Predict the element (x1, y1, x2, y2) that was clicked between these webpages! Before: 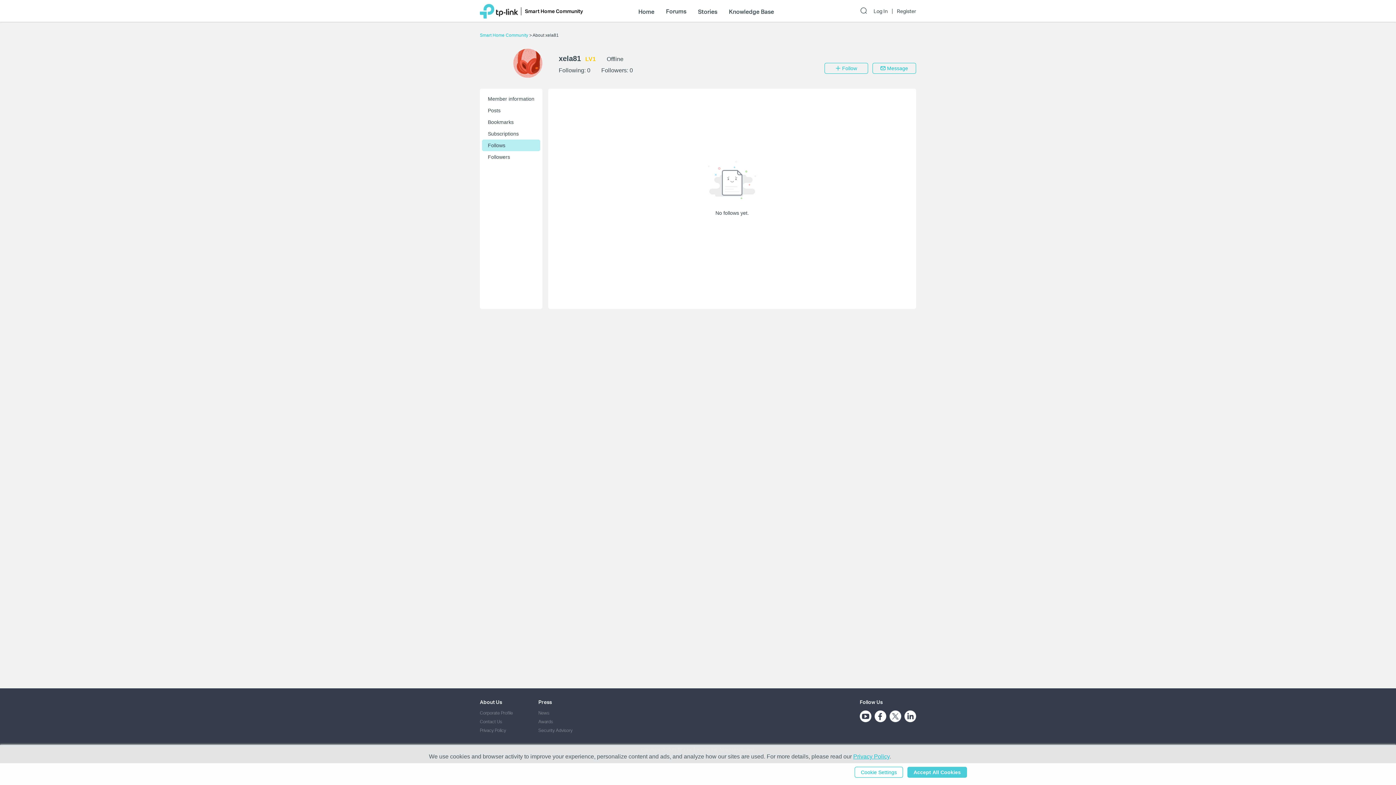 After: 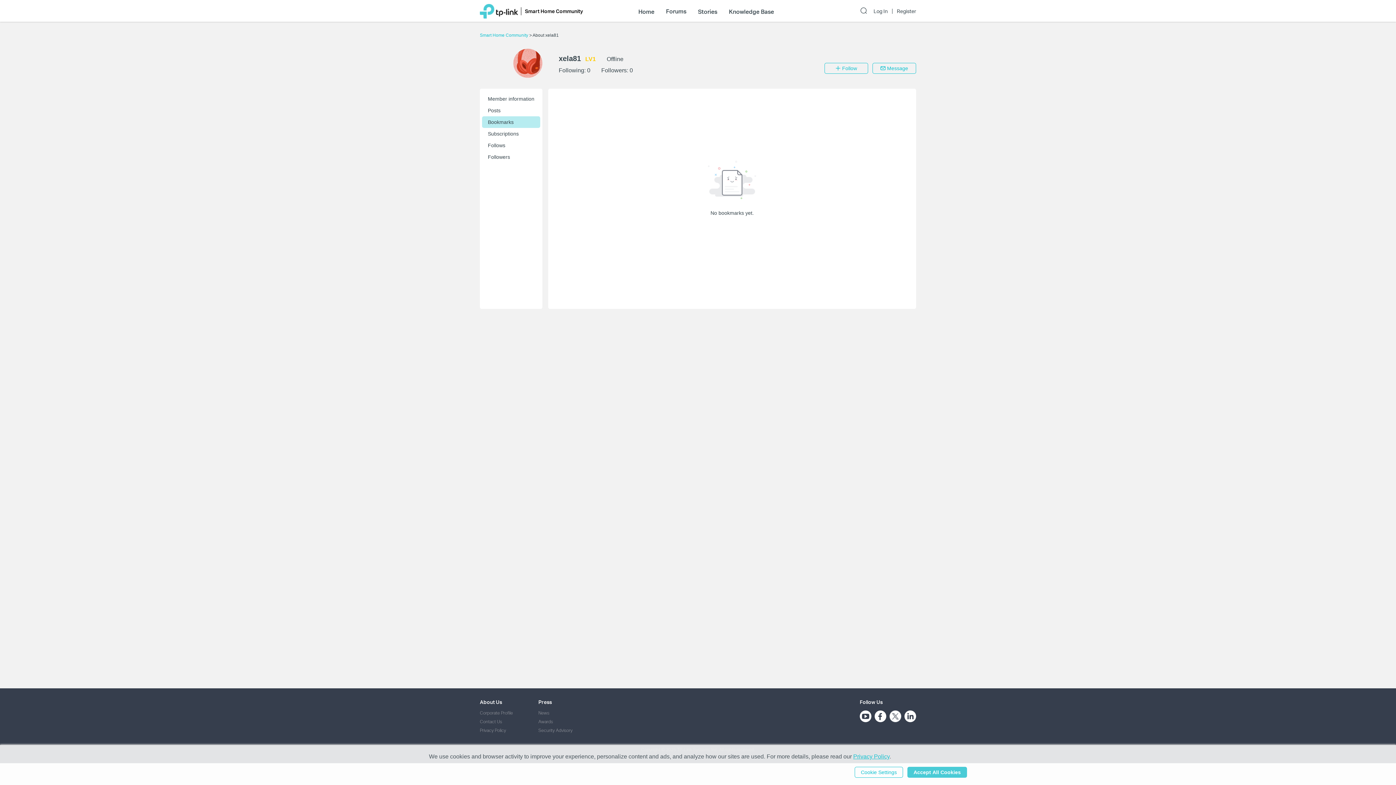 Action: label: Bookmarks bbox: (482, 116, 540, 128)